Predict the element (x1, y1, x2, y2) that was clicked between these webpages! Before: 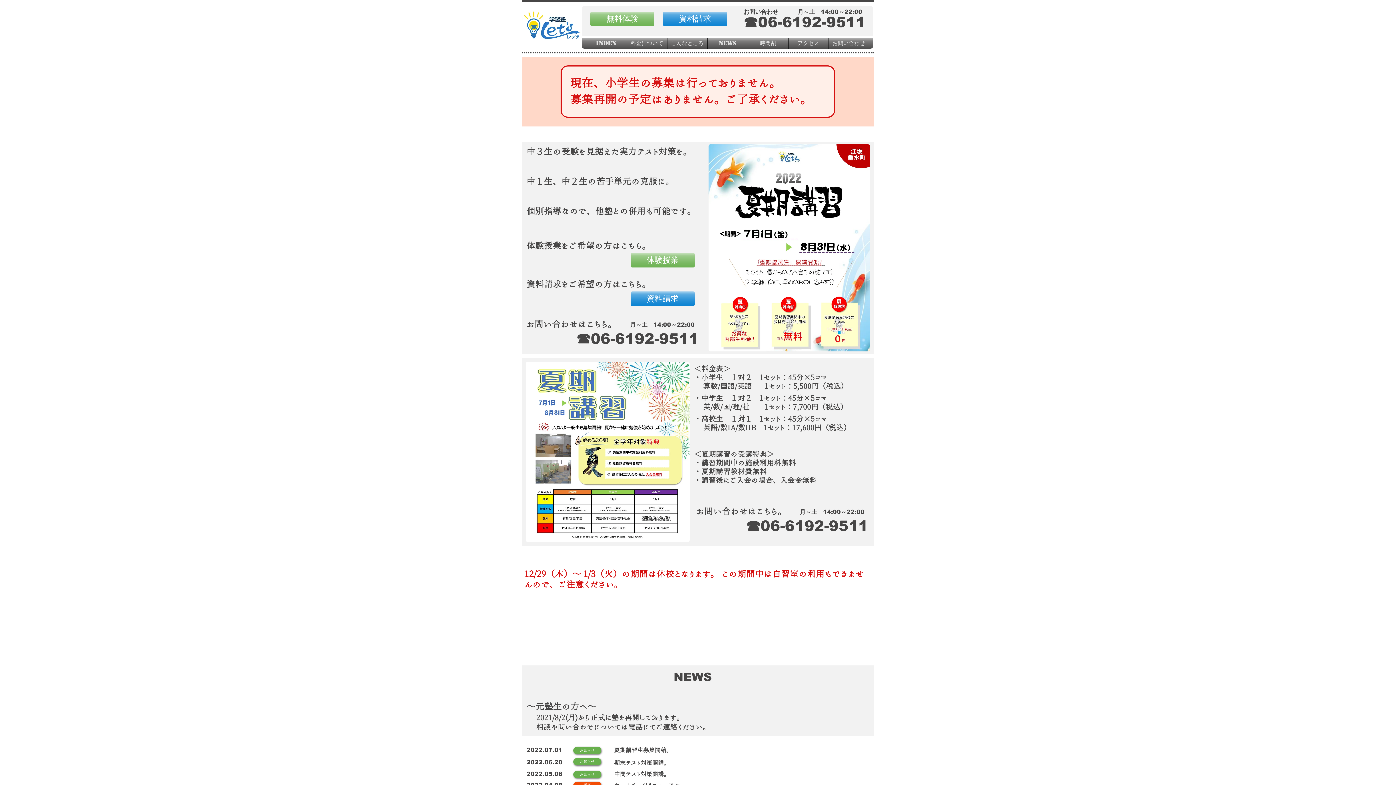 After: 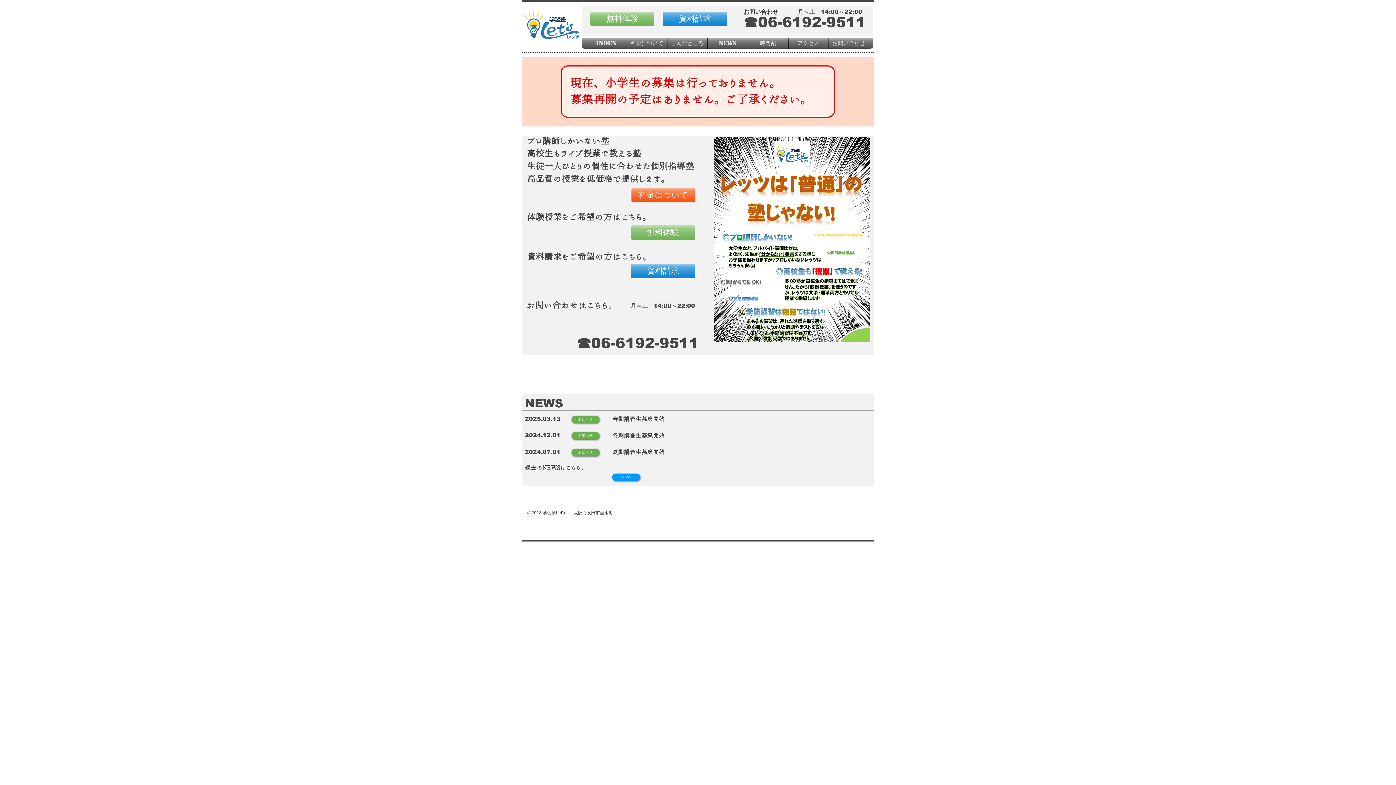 Action: bbox: (522, 4, 581, 46)